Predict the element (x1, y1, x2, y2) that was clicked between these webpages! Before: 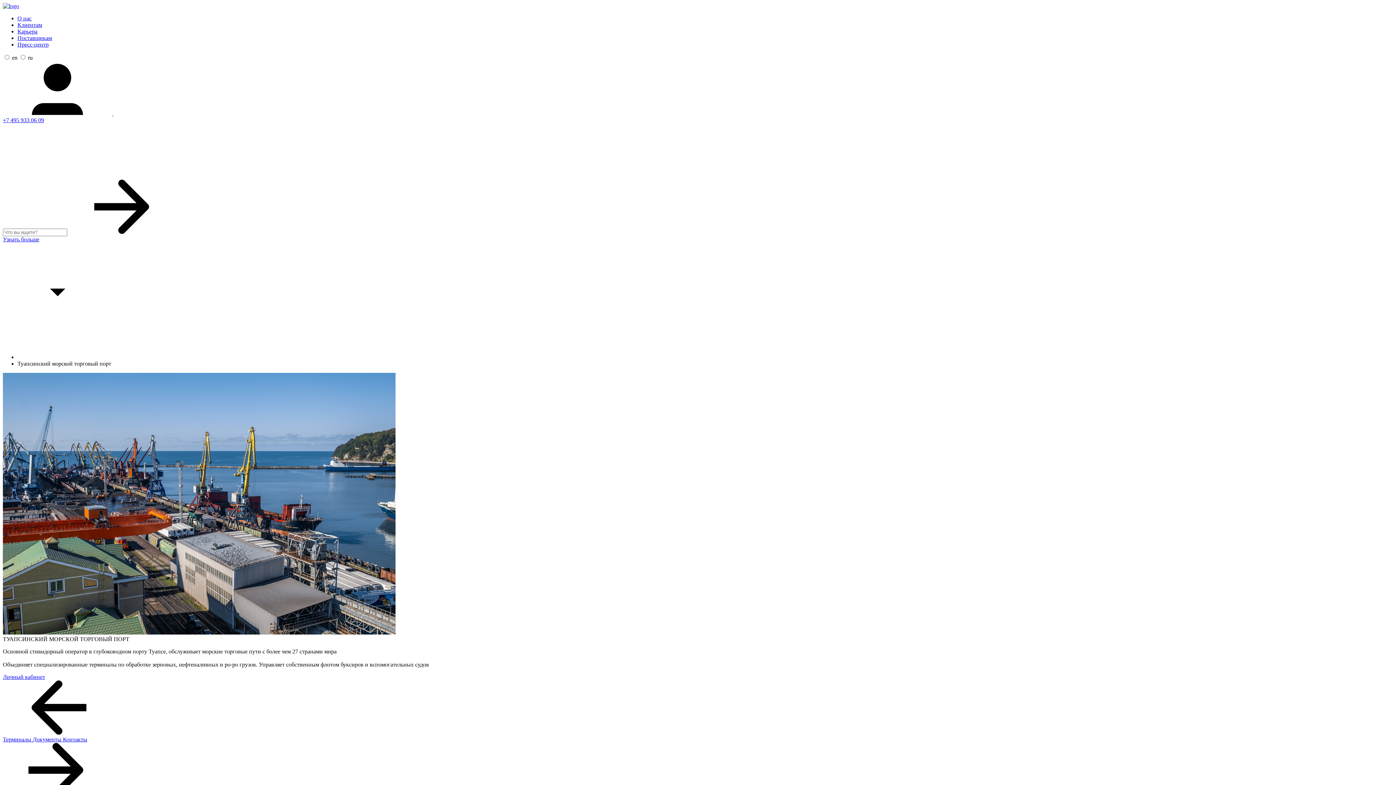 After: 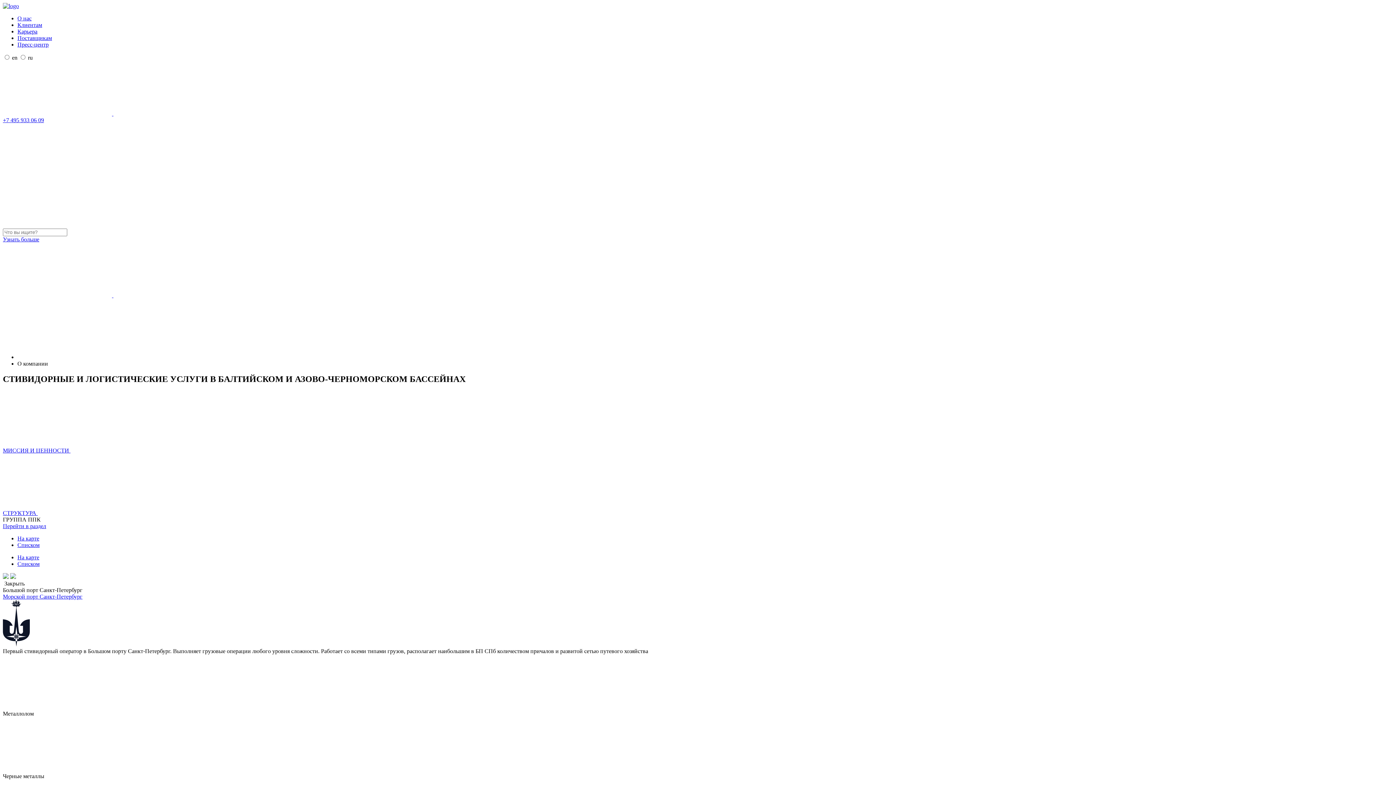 Action: label: О нас bbox: (17, 15, 31, 21)